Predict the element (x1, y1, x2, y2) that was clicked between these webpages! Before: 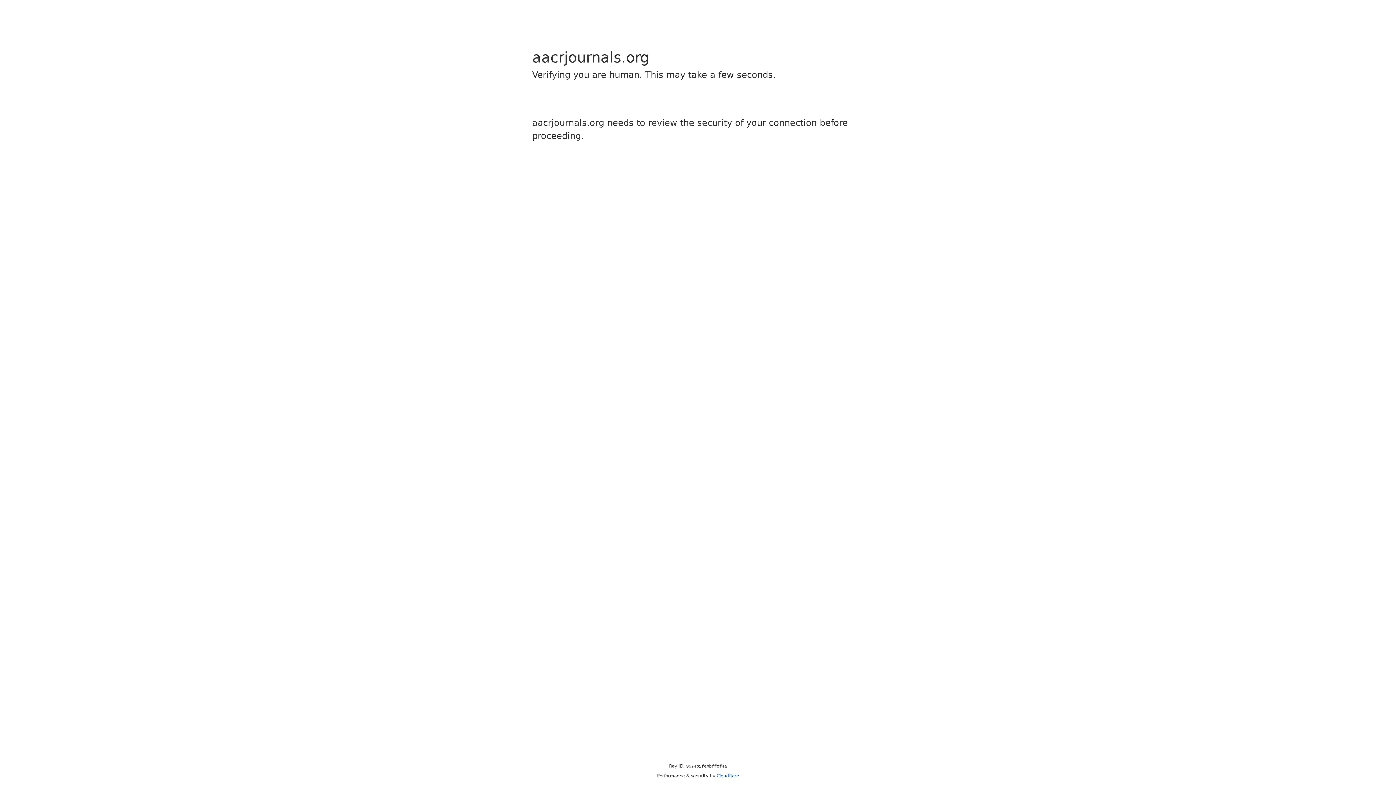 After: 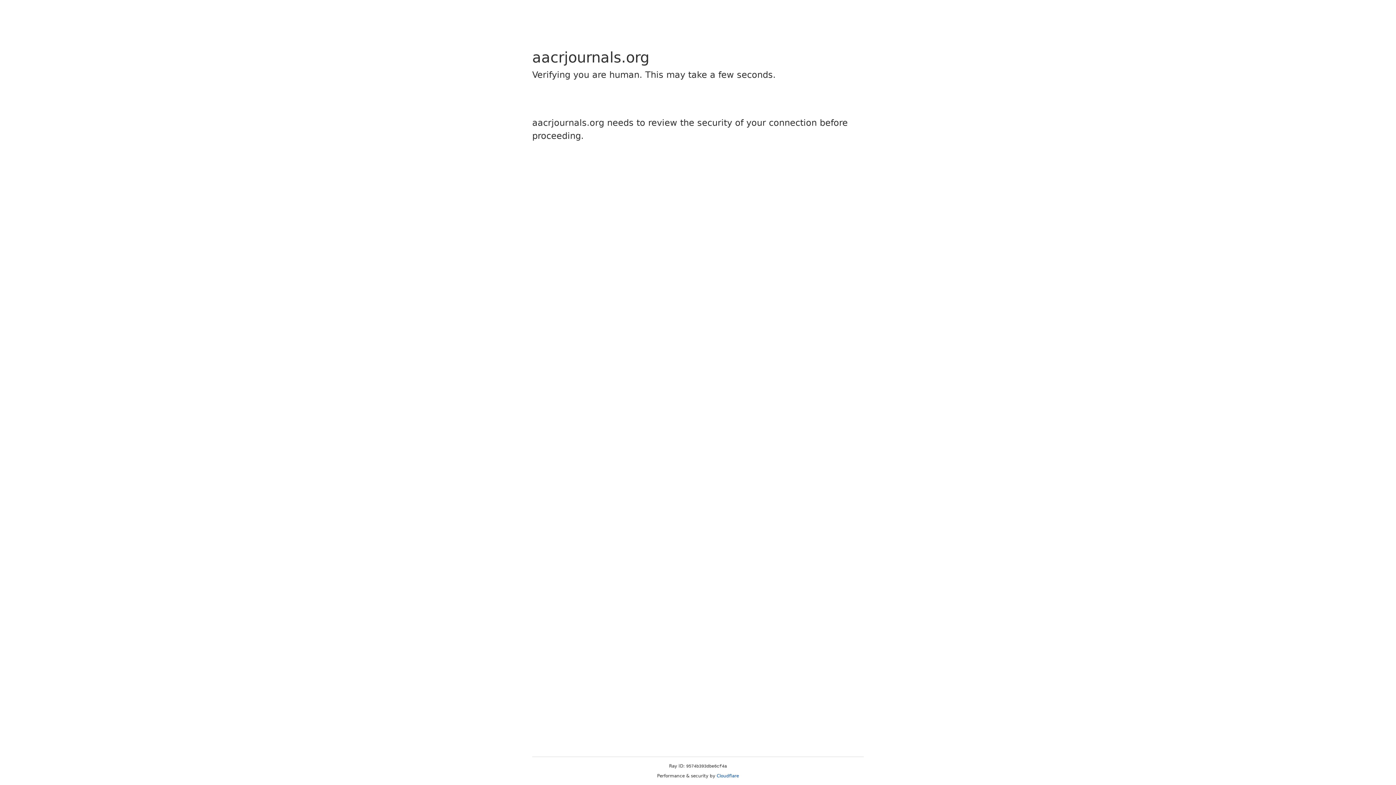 Action: bbox: (716, 773, 739, 778) label: Cloudflare